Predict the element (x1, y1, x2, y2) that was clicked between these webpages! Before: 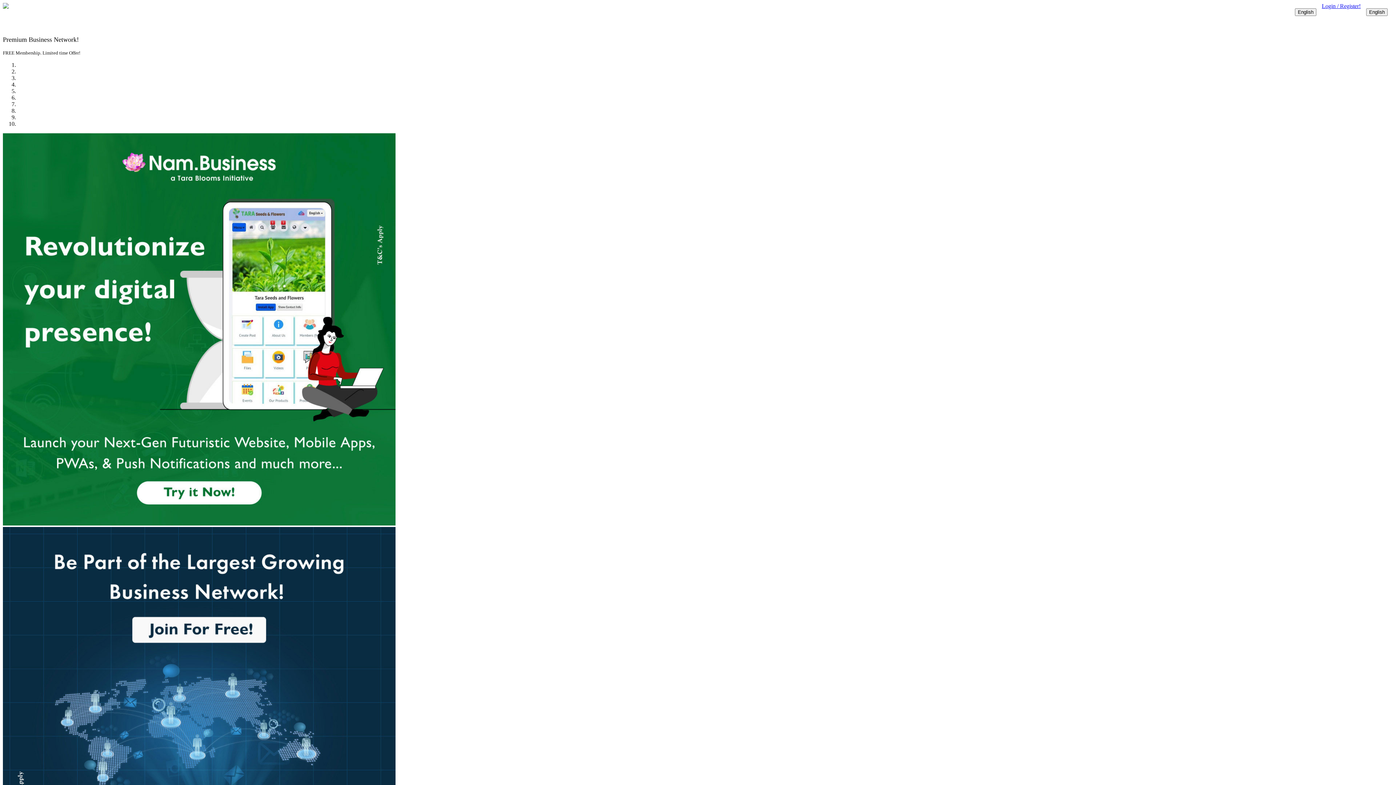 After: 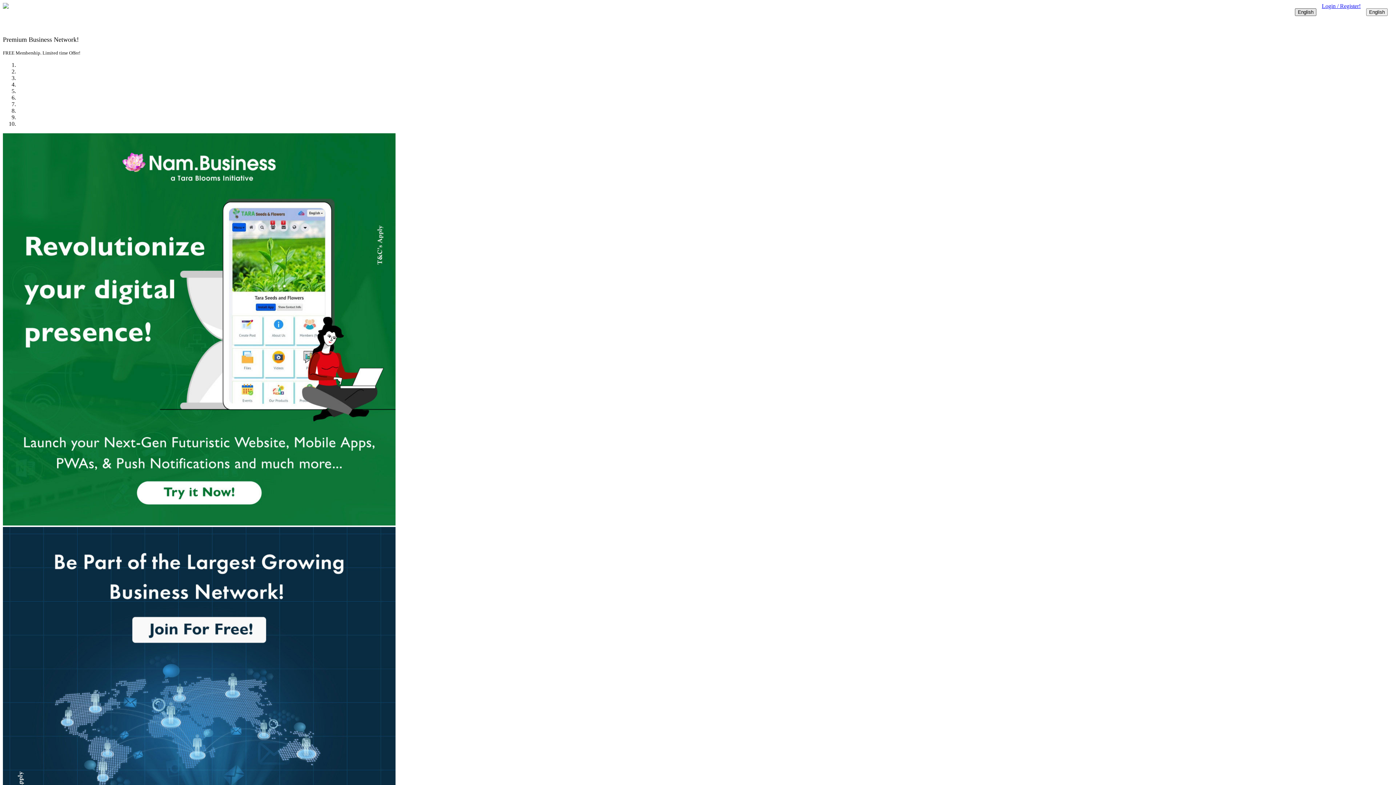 Action: bbox: (1295, 8, 1316, 16) label: English